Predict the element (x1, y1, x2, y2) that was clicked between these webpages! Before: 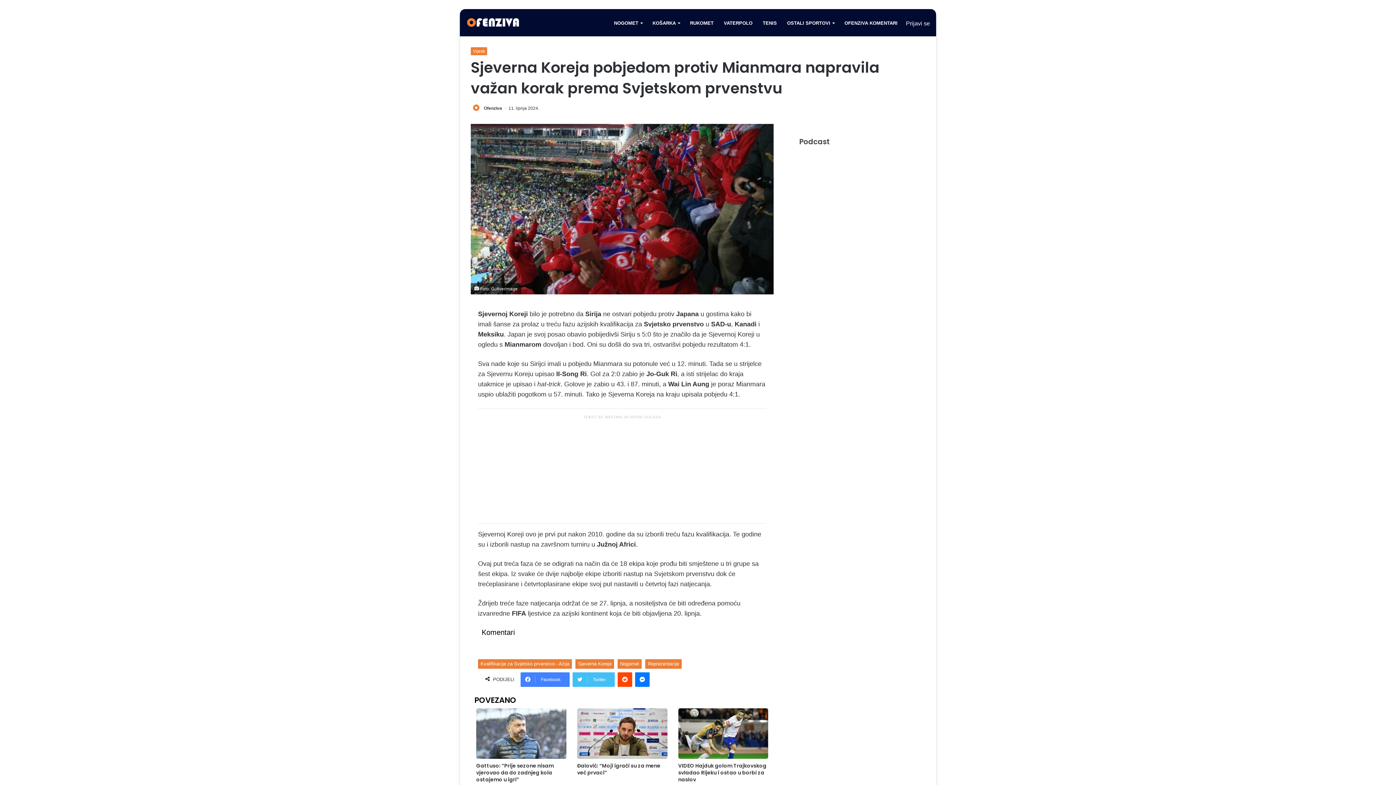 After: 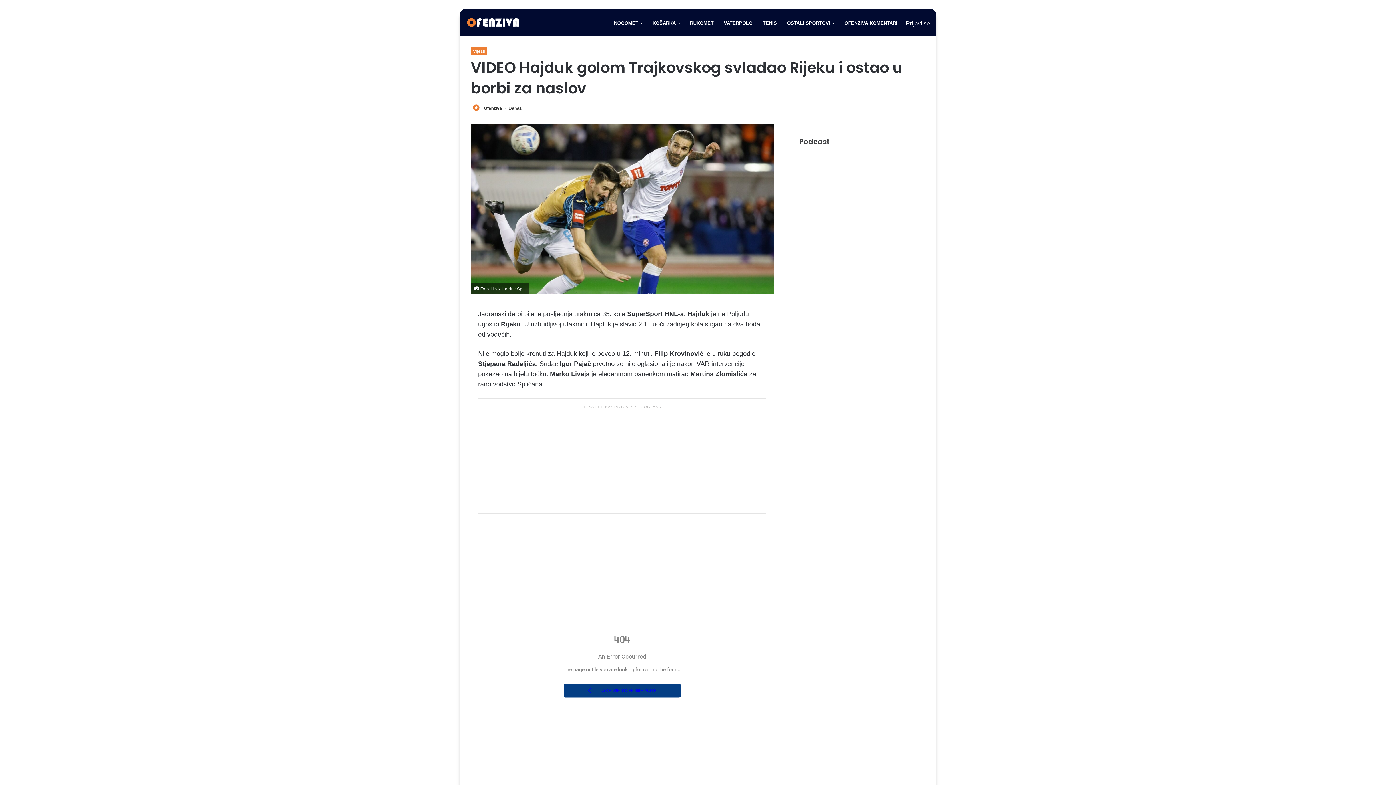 Action: bbox: (678, 762, 766, 783) label: VIDEO Hajduk golom Trajkovskog svladao Rijeku i ostao u borbi za naslov